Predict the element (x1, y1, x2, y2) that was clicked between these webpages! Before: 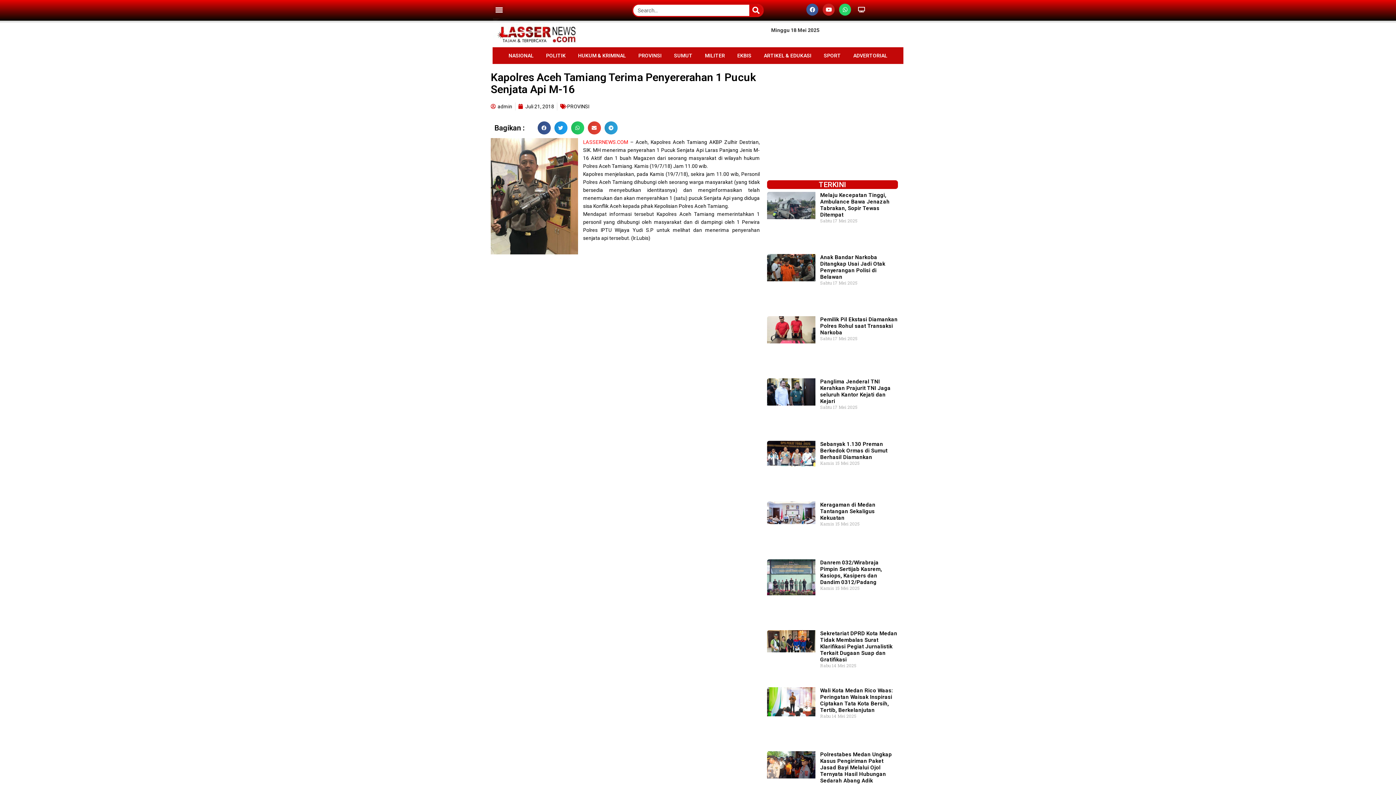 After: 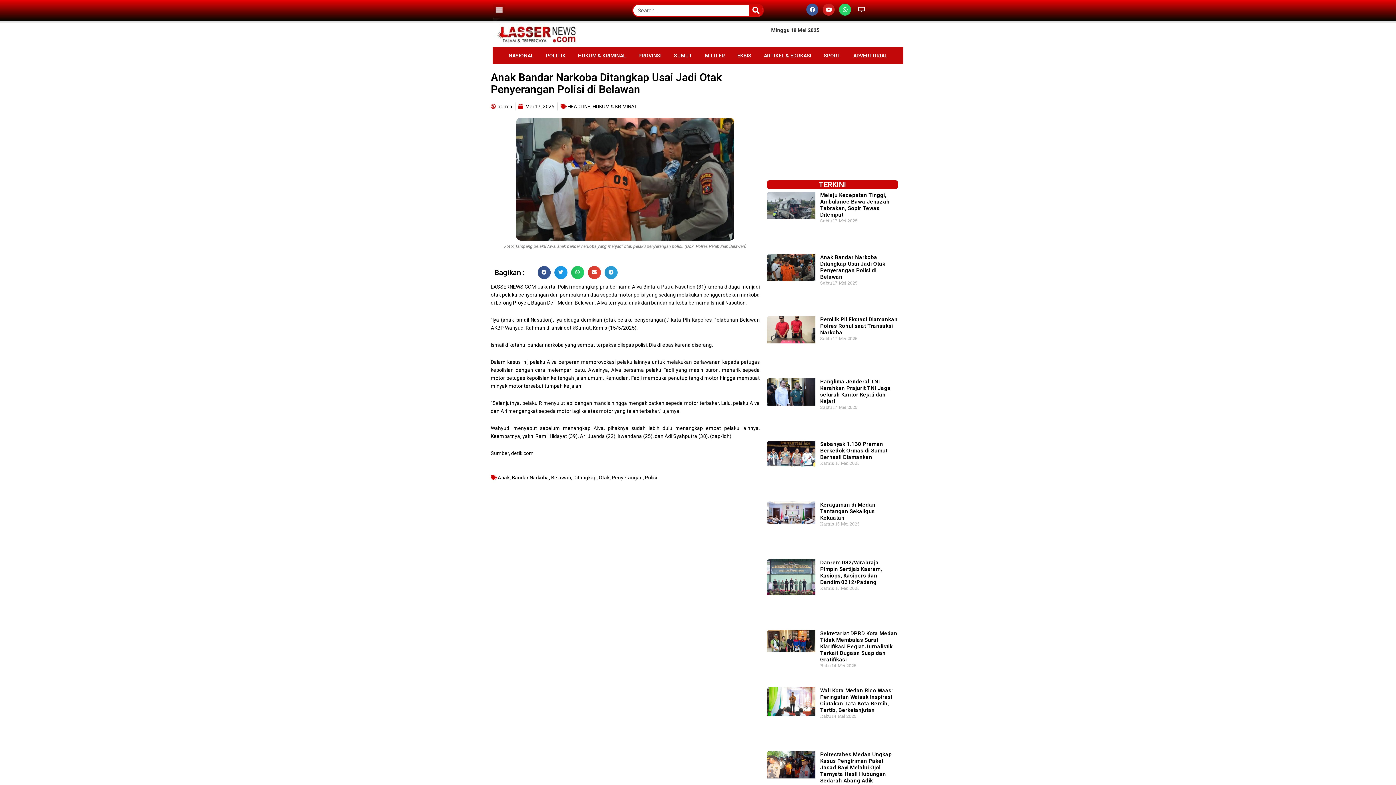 Action: label: Anak Bandar Narkoba Ditangkap Usai Jadi Otak Penyerangan Polisi di Belawan bbox: (820, 254, 885, 280)